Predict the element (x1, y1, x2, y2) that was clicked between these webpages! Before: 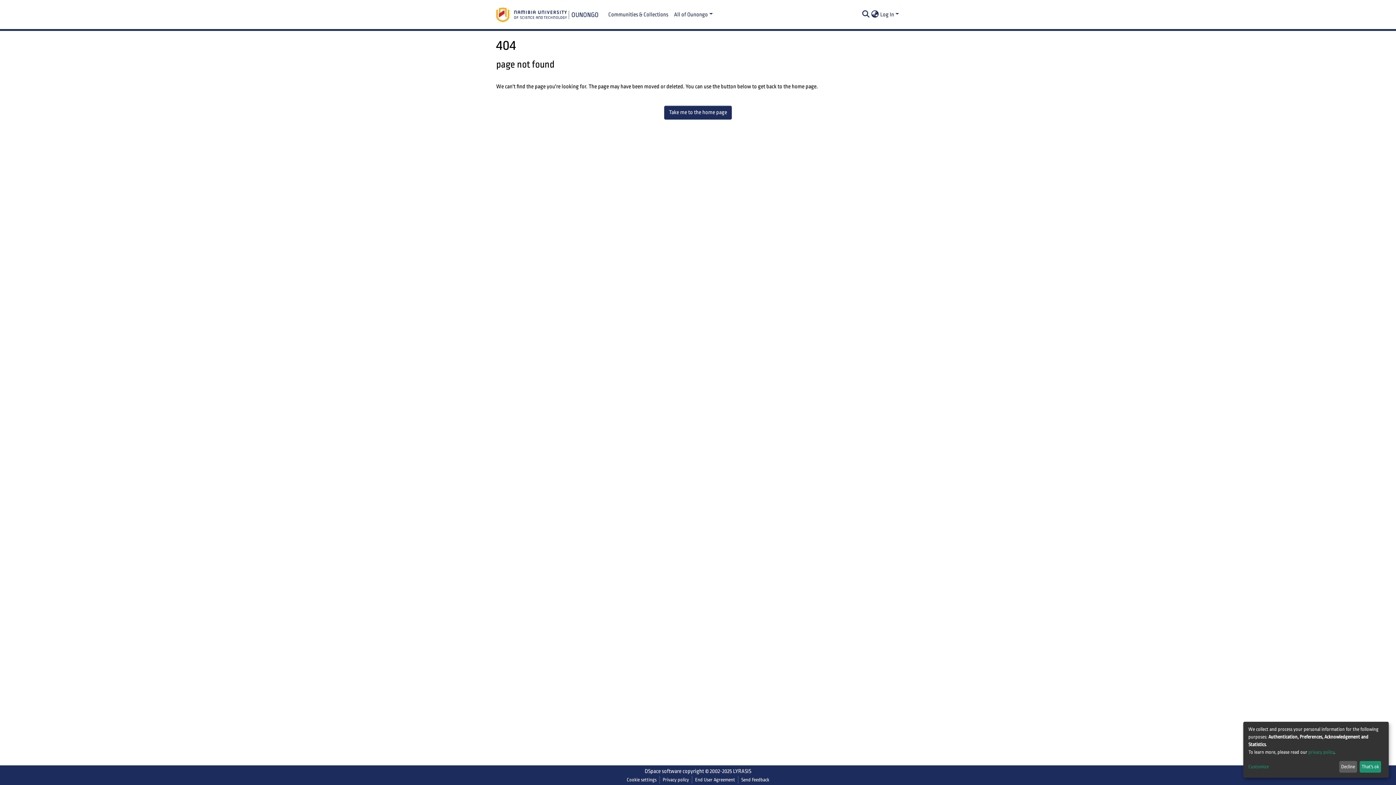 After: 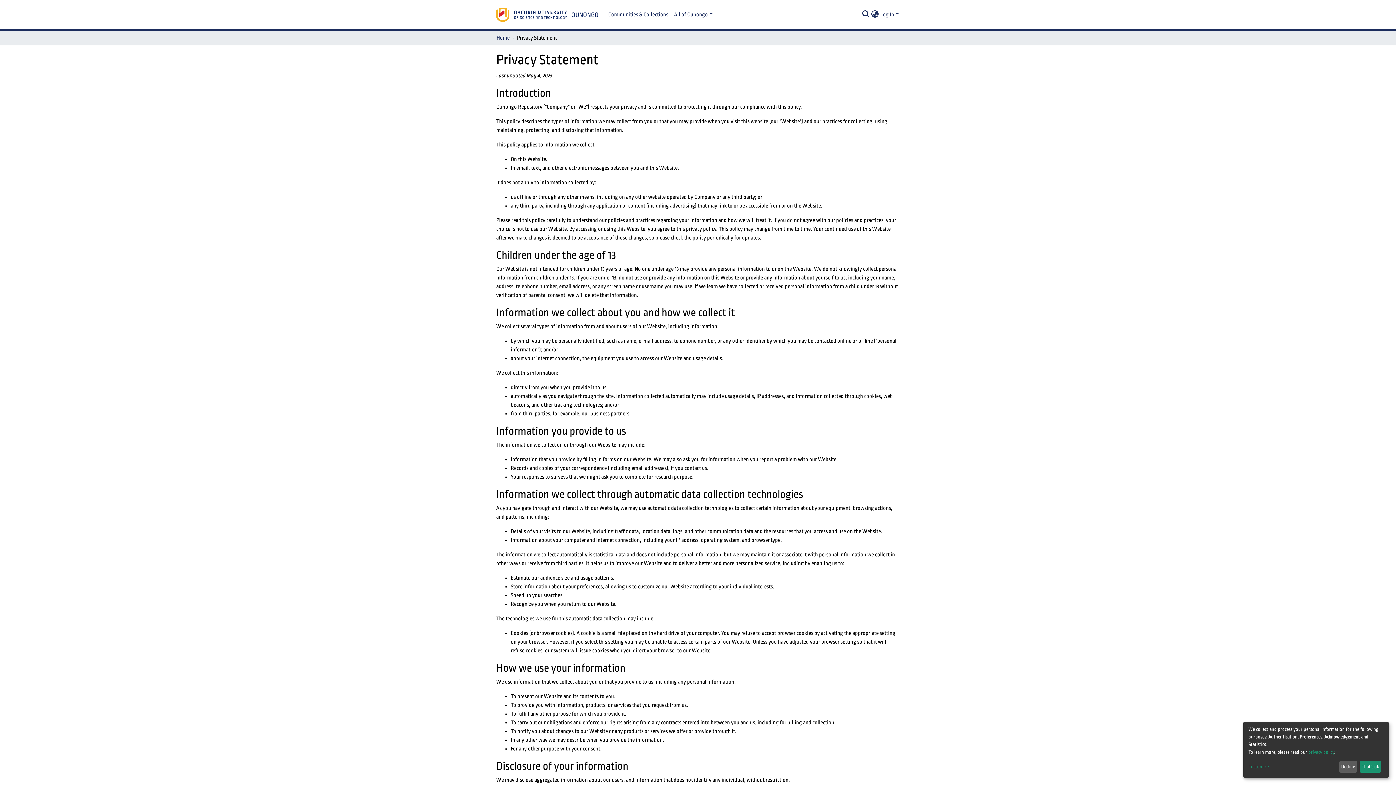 Action: bbox: (677, 776, 709, 784) label: Privacy policy